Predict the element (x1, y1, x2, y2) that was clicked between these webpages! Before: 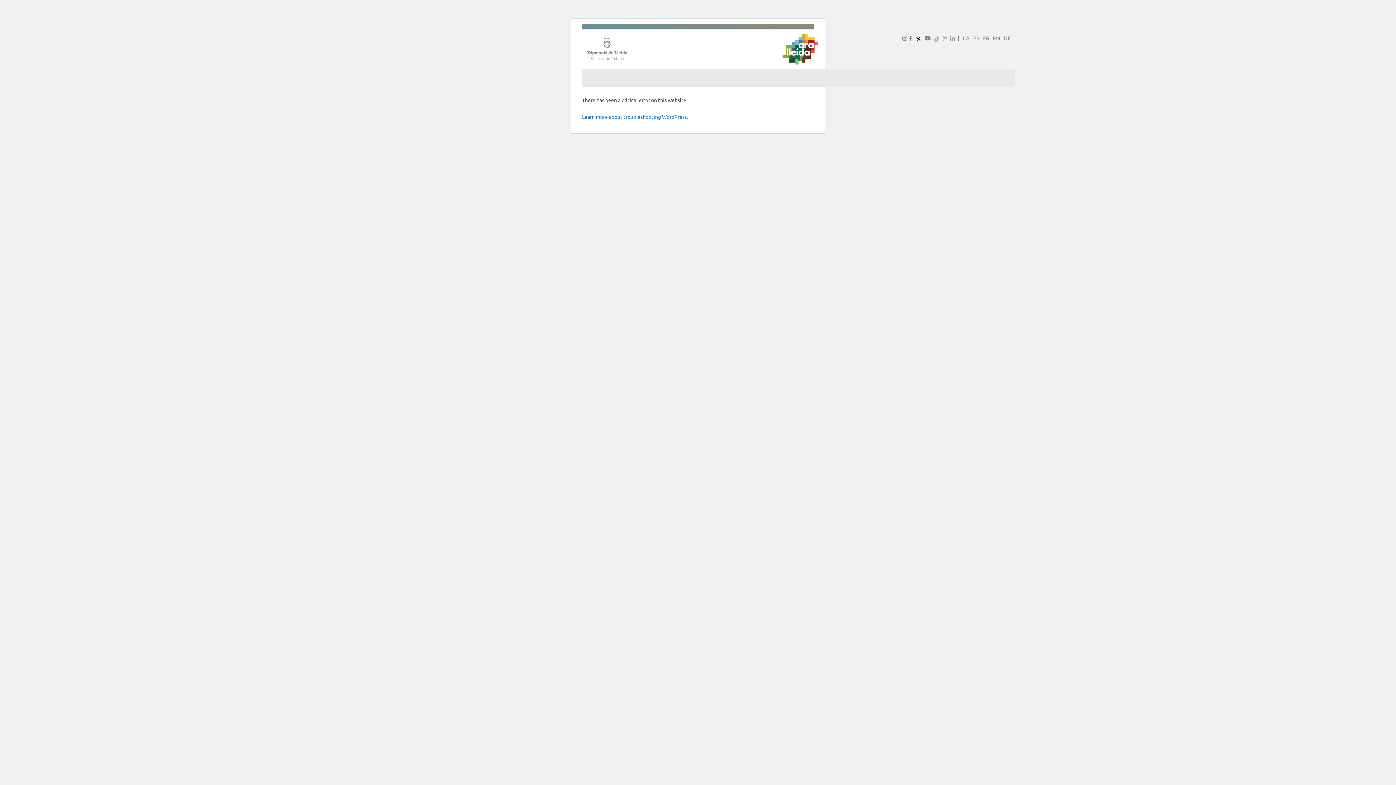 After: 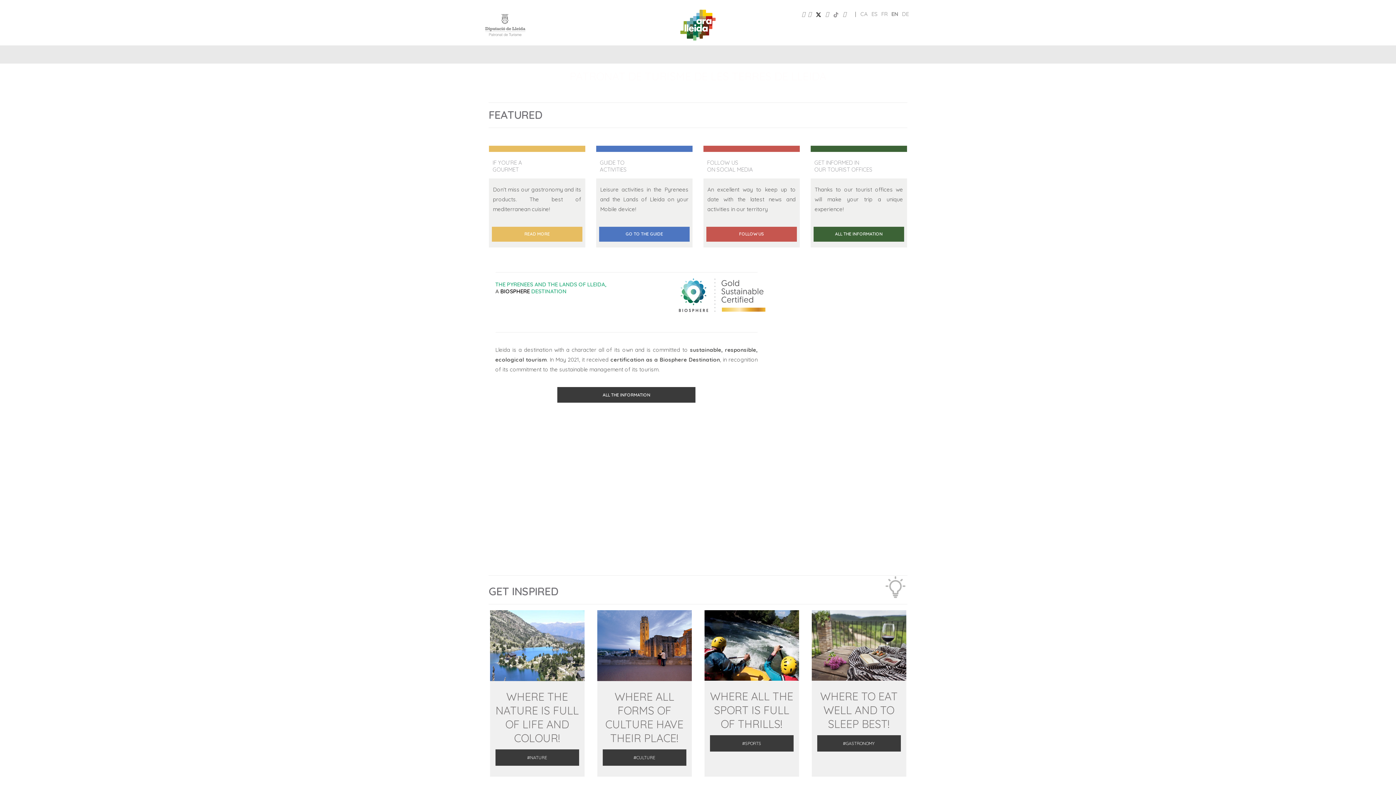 Action: bbox: (731, 29, 869, 64)